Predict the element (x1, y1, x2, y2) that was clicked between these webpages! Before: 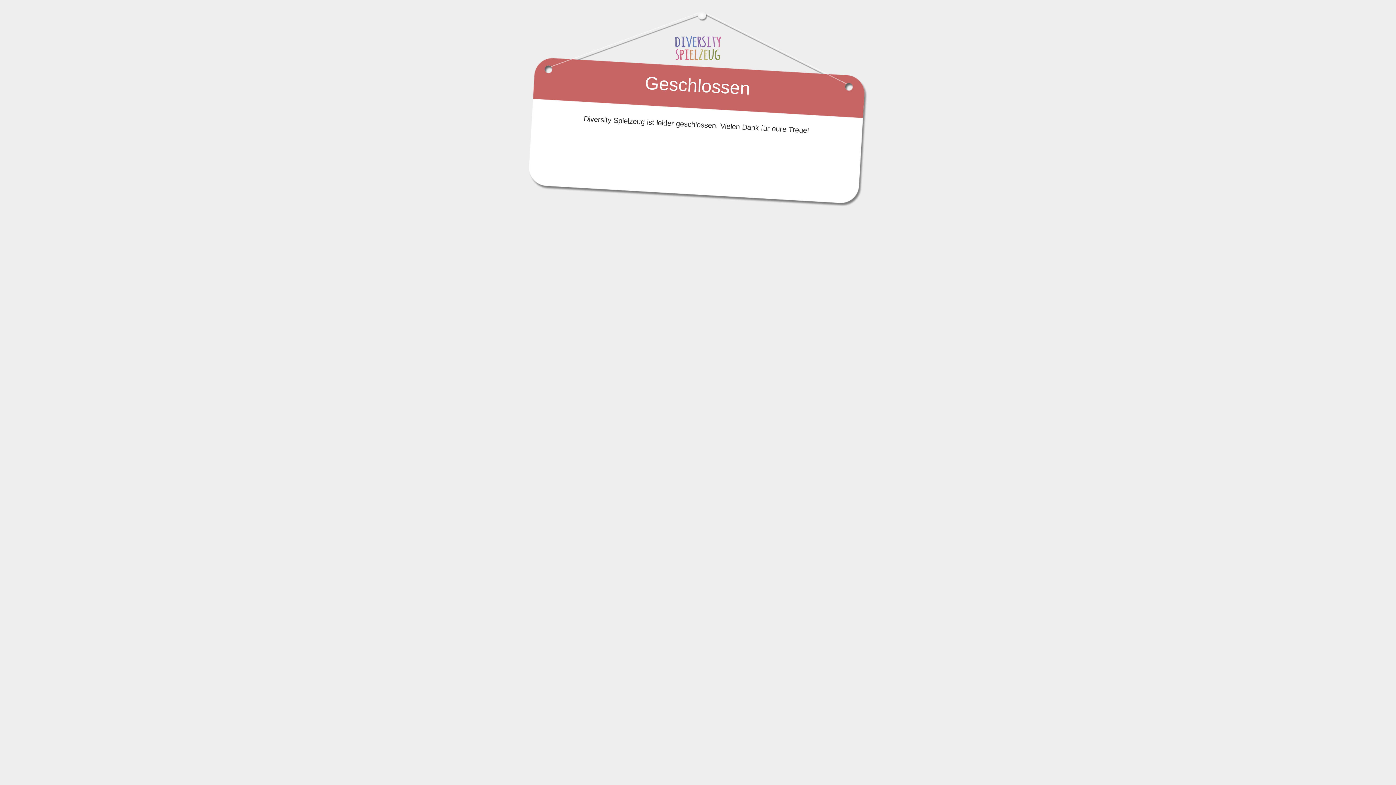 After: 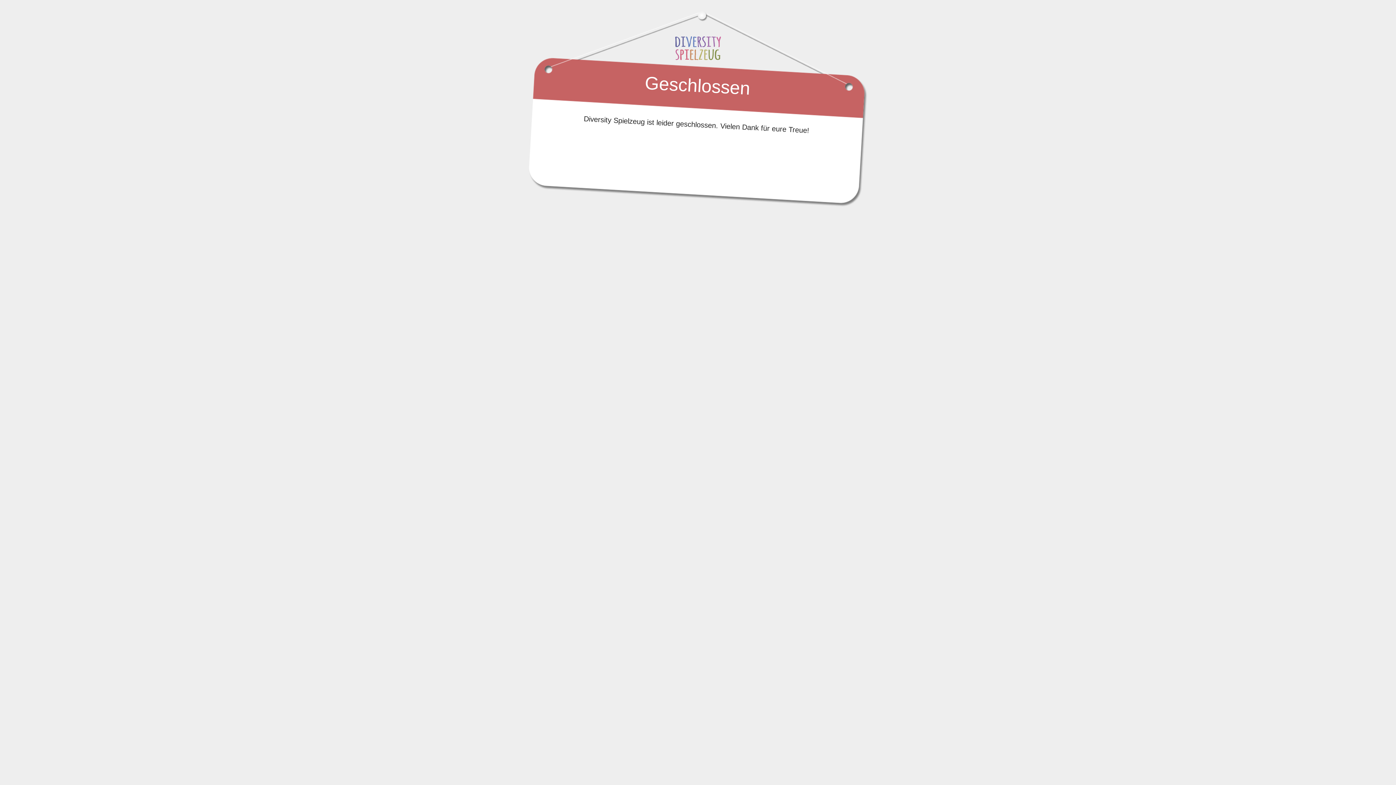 Action: bbox: (674, 44, 721, 50)